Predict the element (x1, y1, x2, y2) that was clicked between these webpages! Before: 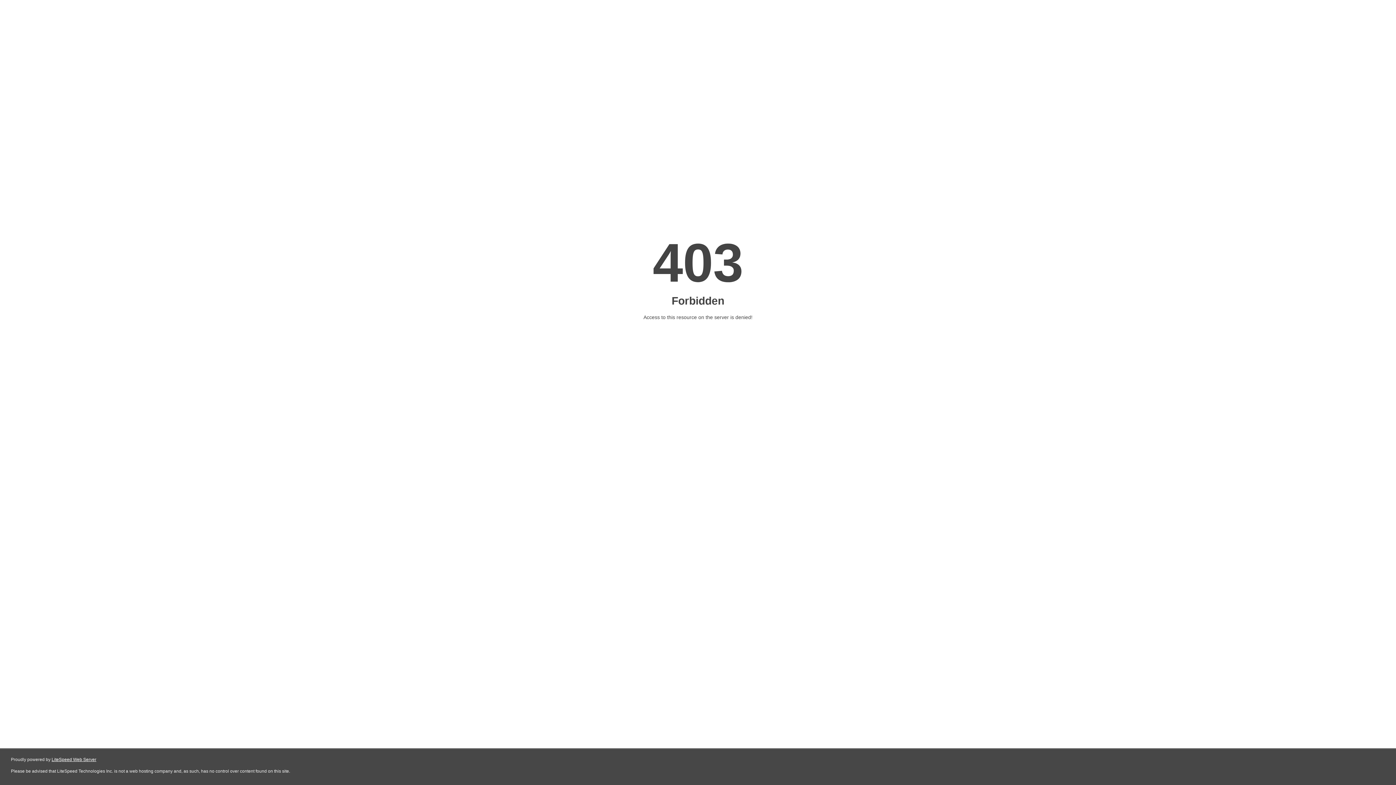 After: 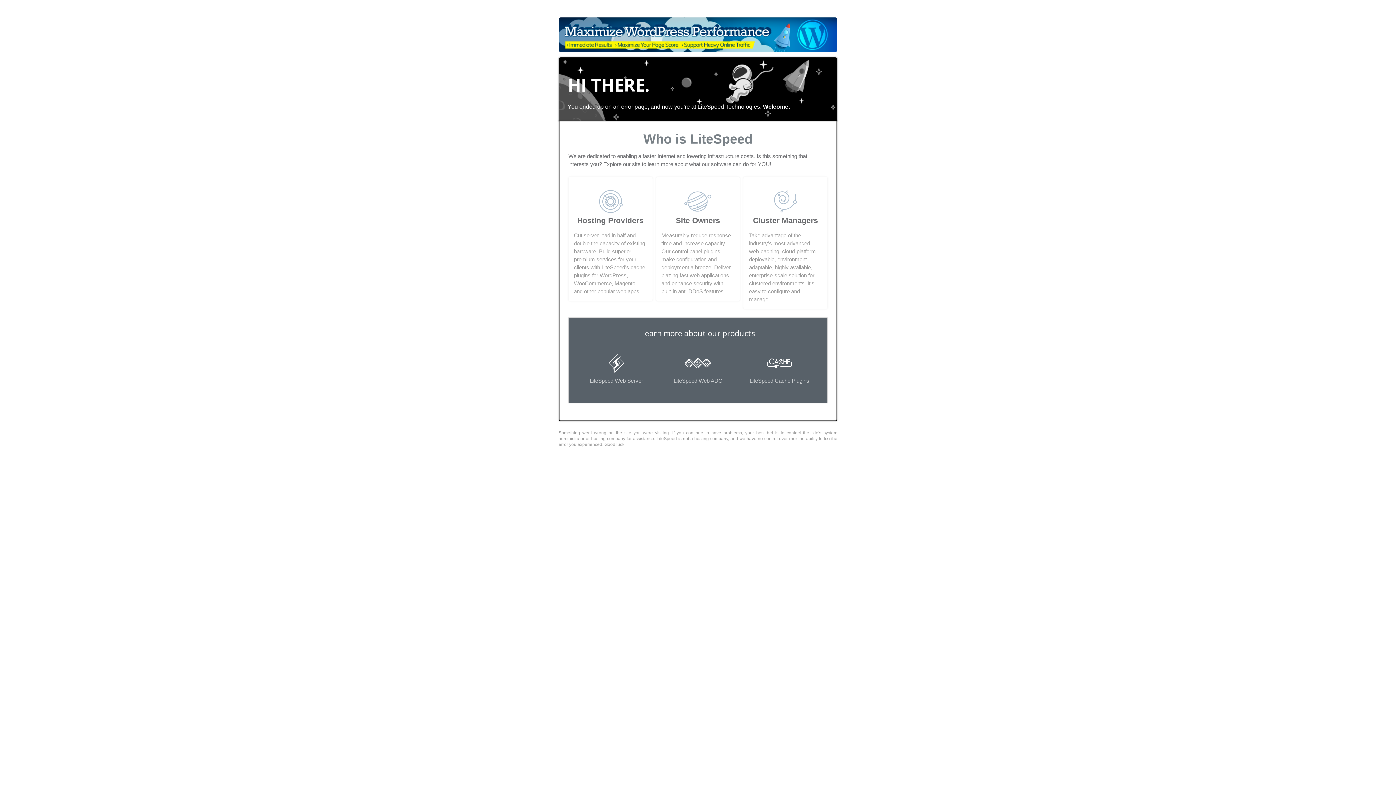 Action: bbox: (51, 757, 96, 762) label: LiteSpeed Web Server